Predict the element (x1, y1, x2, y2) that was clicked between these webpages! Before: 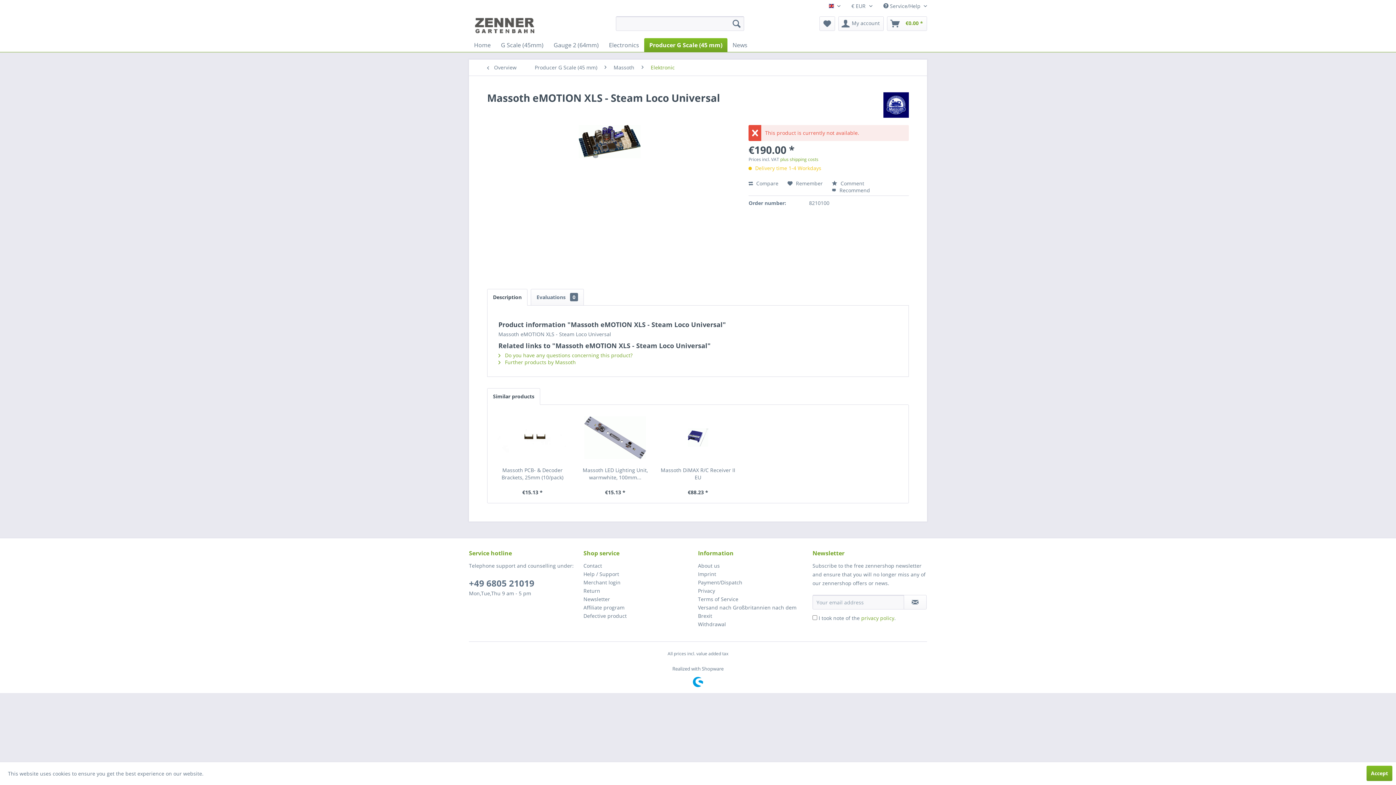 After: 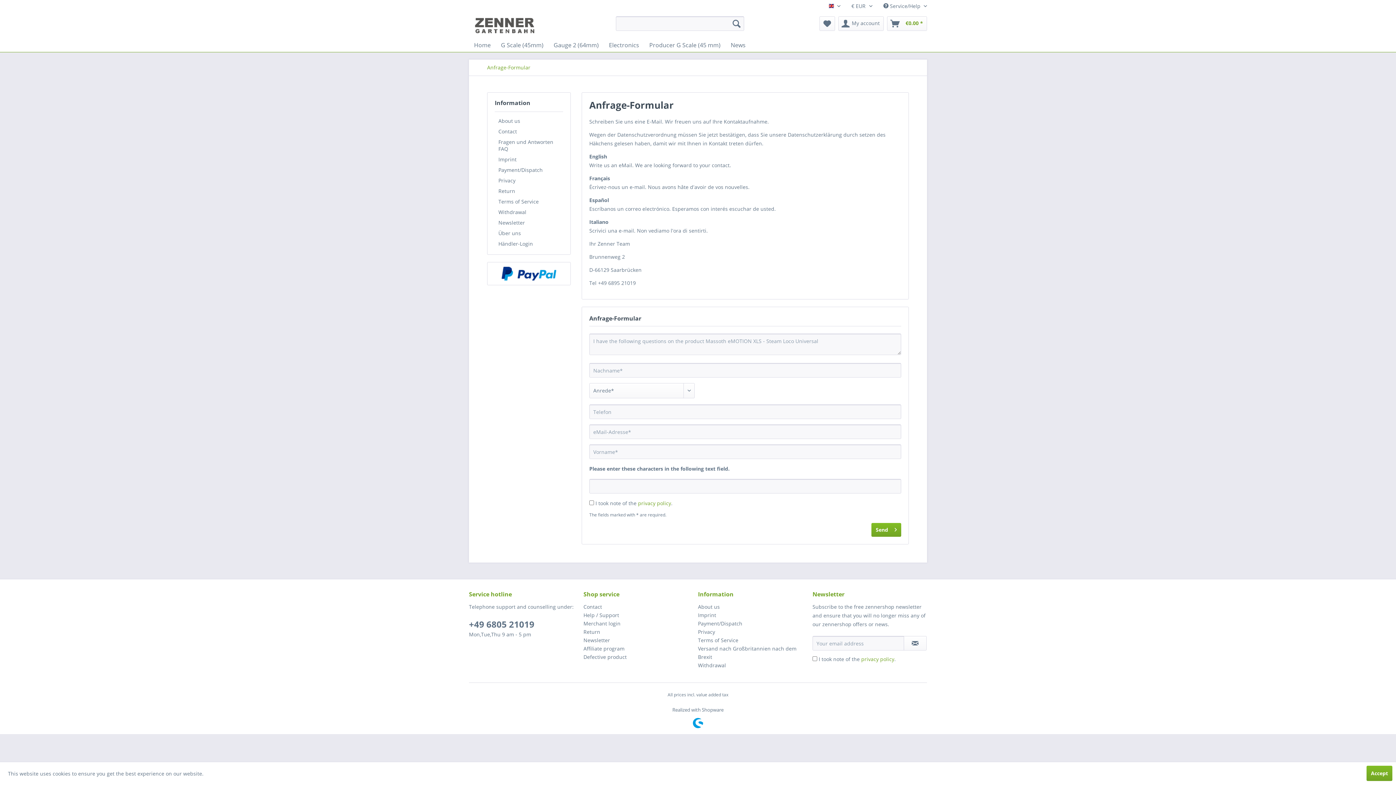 Action: bbox: (498, 352, 632, 358) label:  Do you have any questions concerning this product?